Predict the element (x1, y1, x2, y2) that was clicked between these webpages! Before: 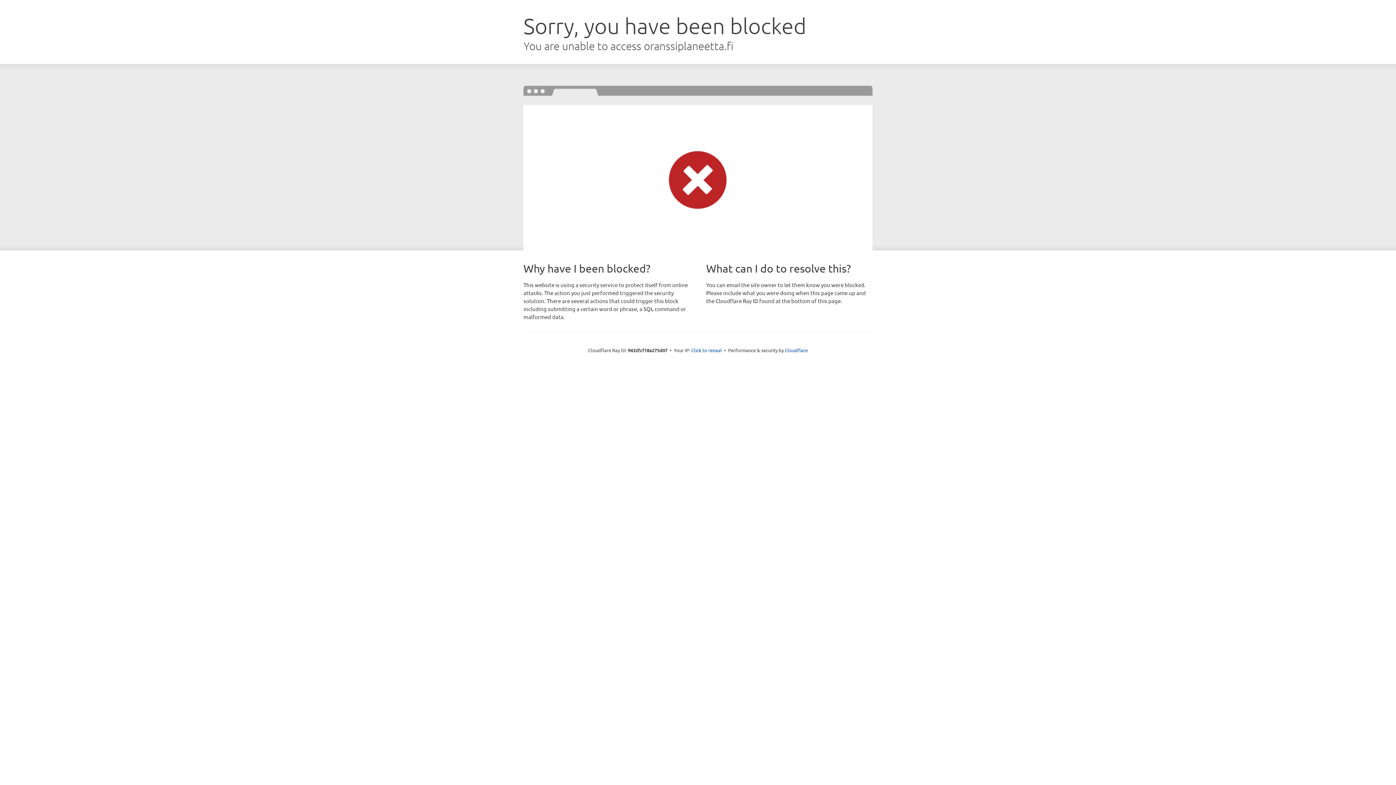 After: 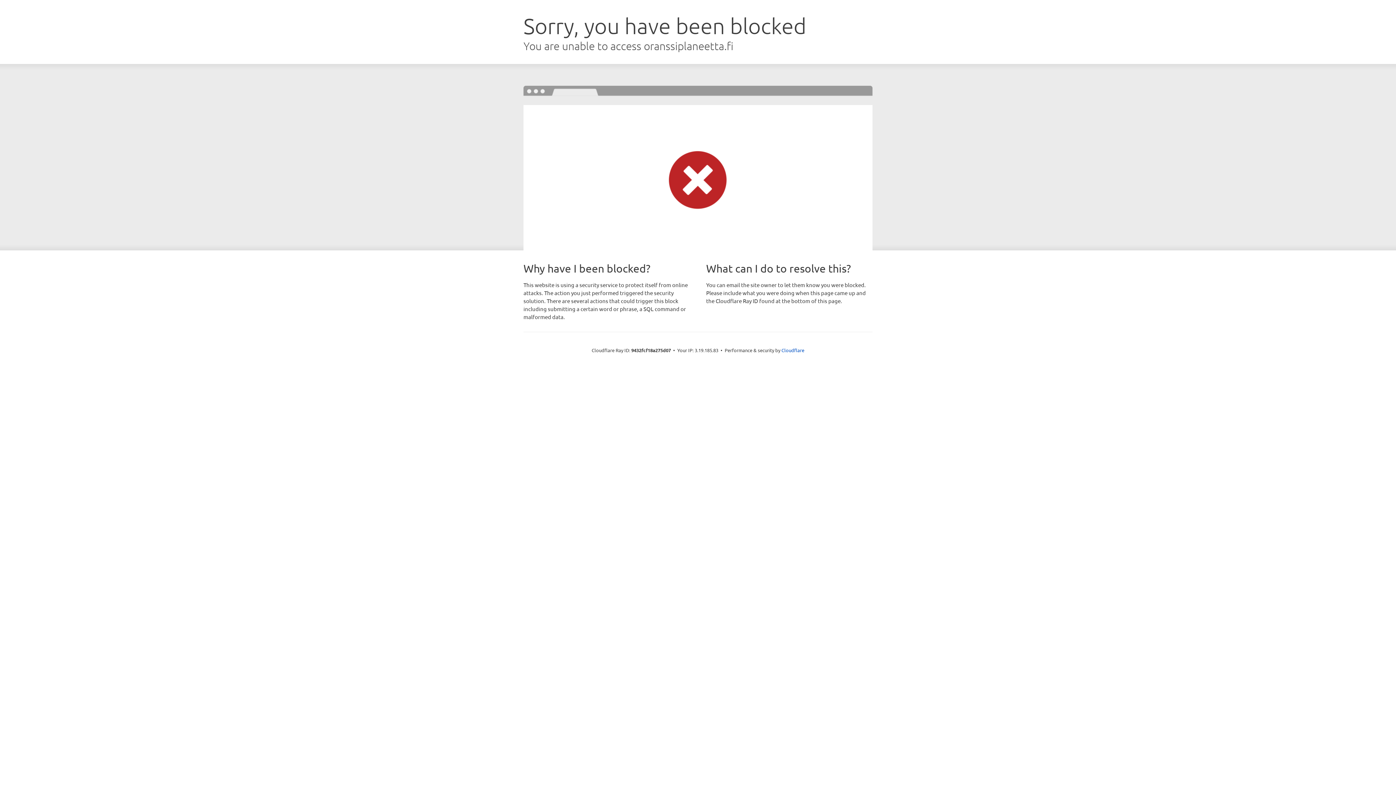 Action: bbox: (691, 346, 722, 353) label: Click to reveal